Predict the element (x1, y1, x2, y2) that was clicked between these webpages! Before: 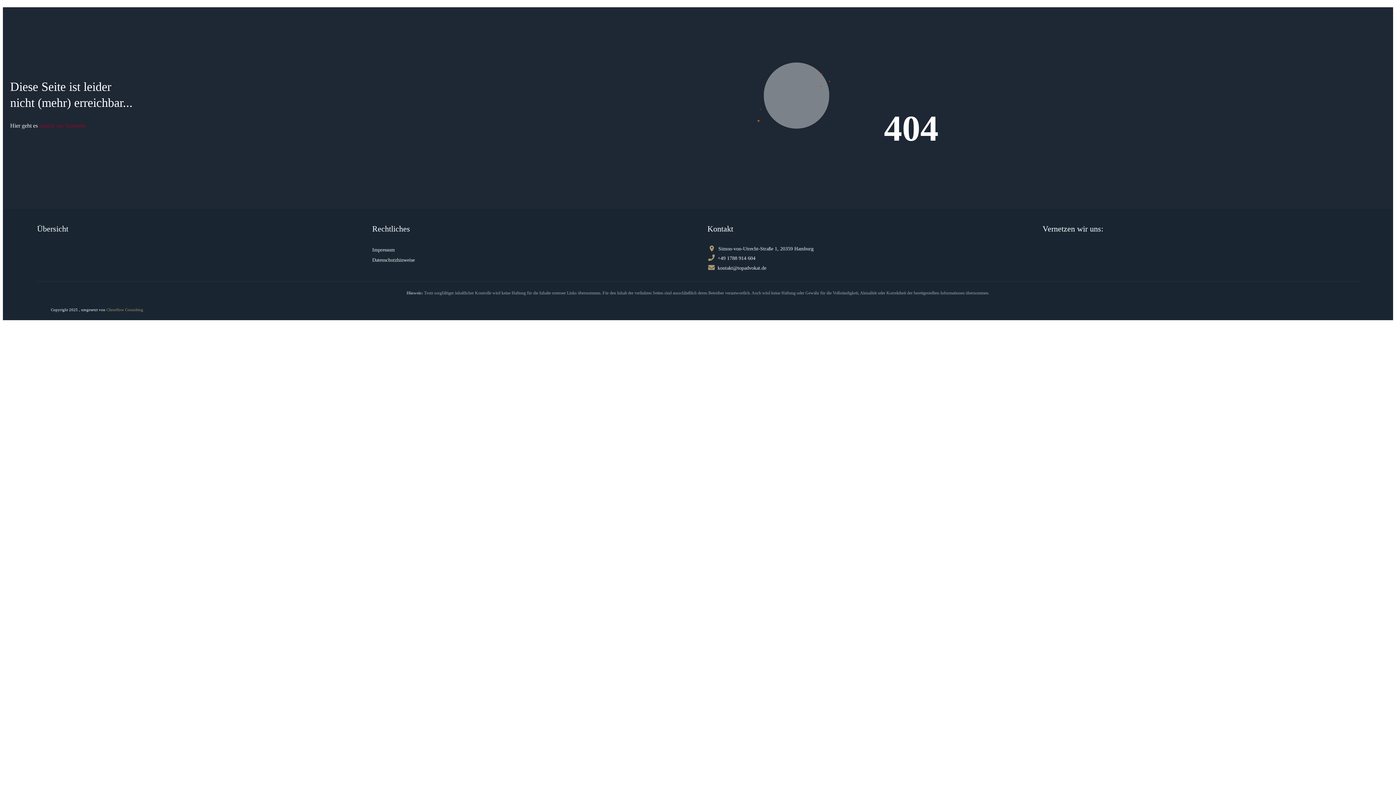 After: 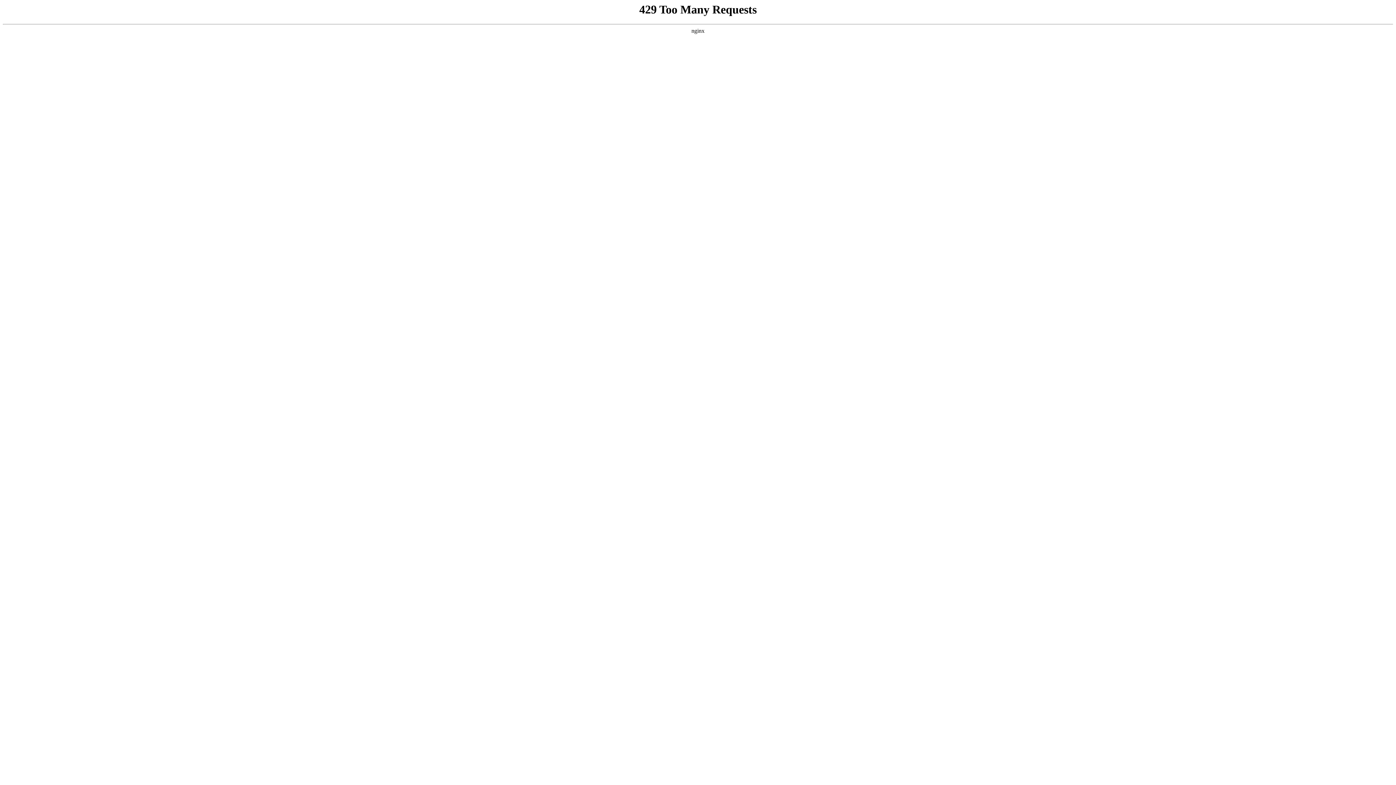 Action: bbox: (372, 255, 414, 265) label: Datenschutzhinweise